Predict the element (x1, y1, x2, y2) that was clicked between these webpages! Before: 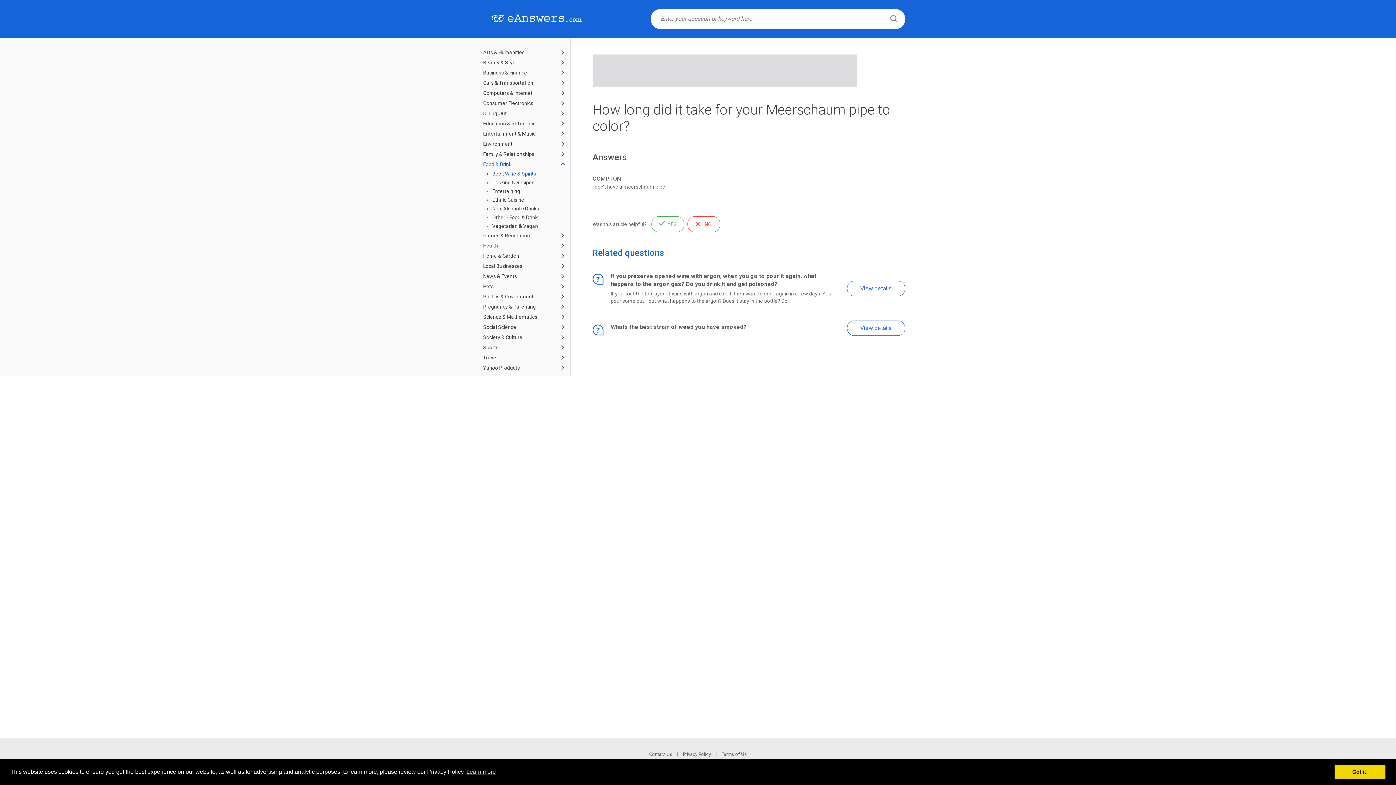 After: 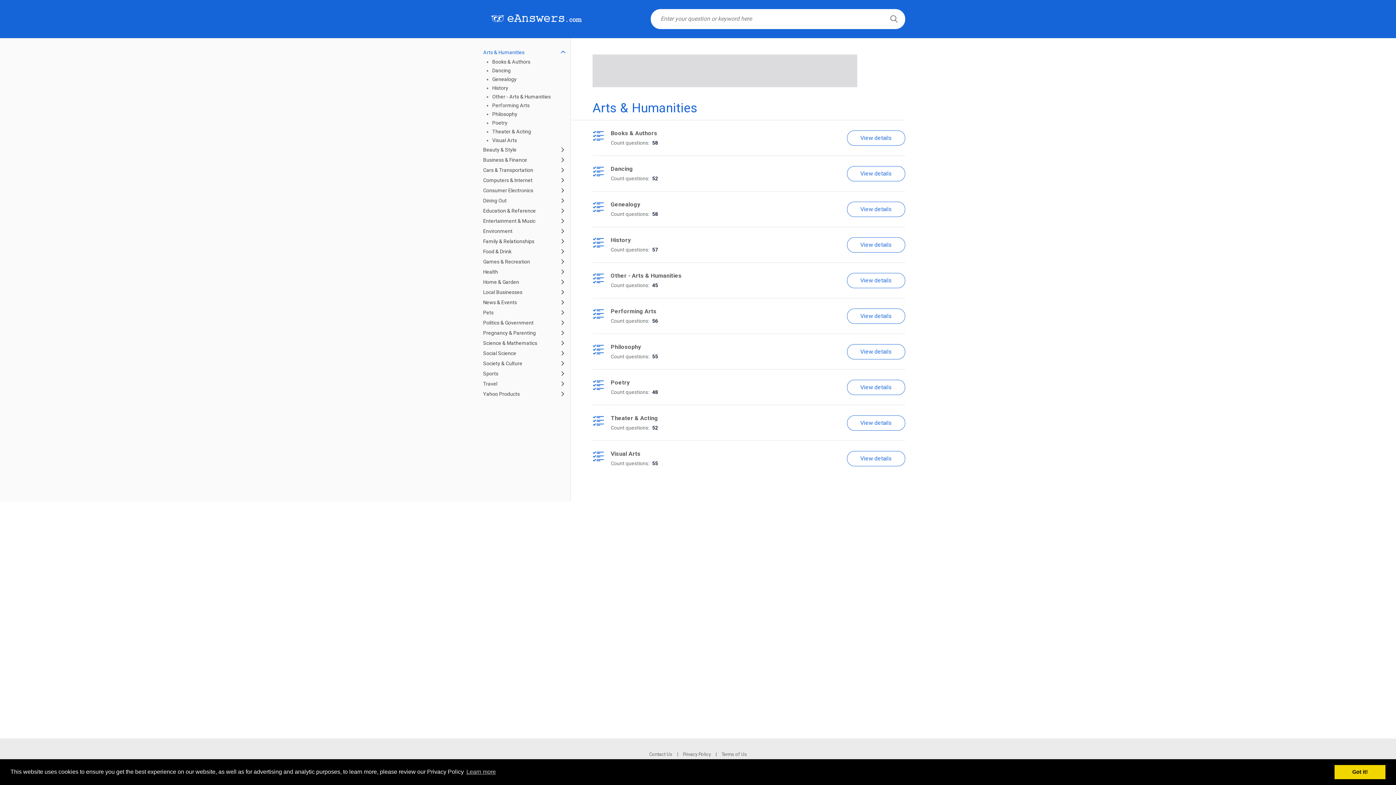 Action: label: Arts & Humanities bbox: (483, 49, 524, 55)